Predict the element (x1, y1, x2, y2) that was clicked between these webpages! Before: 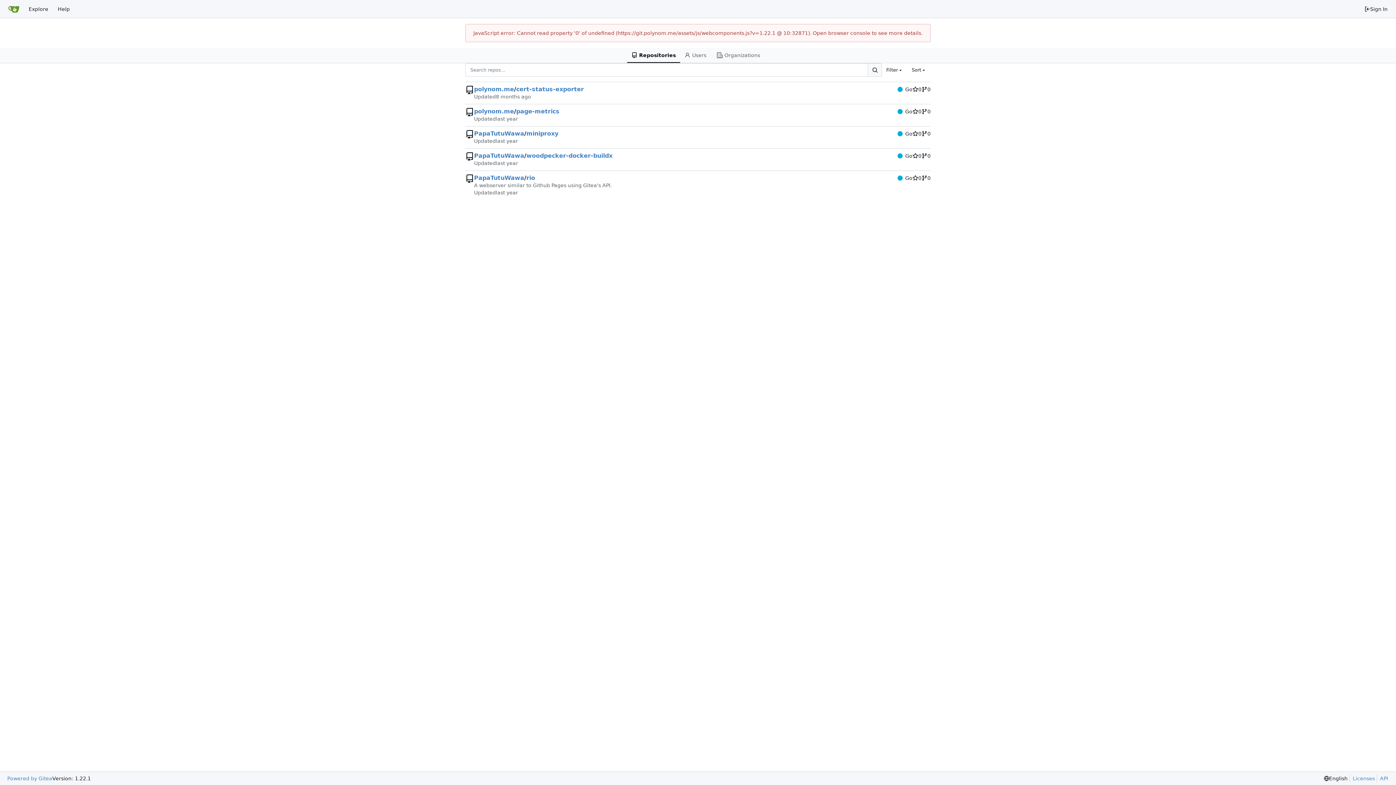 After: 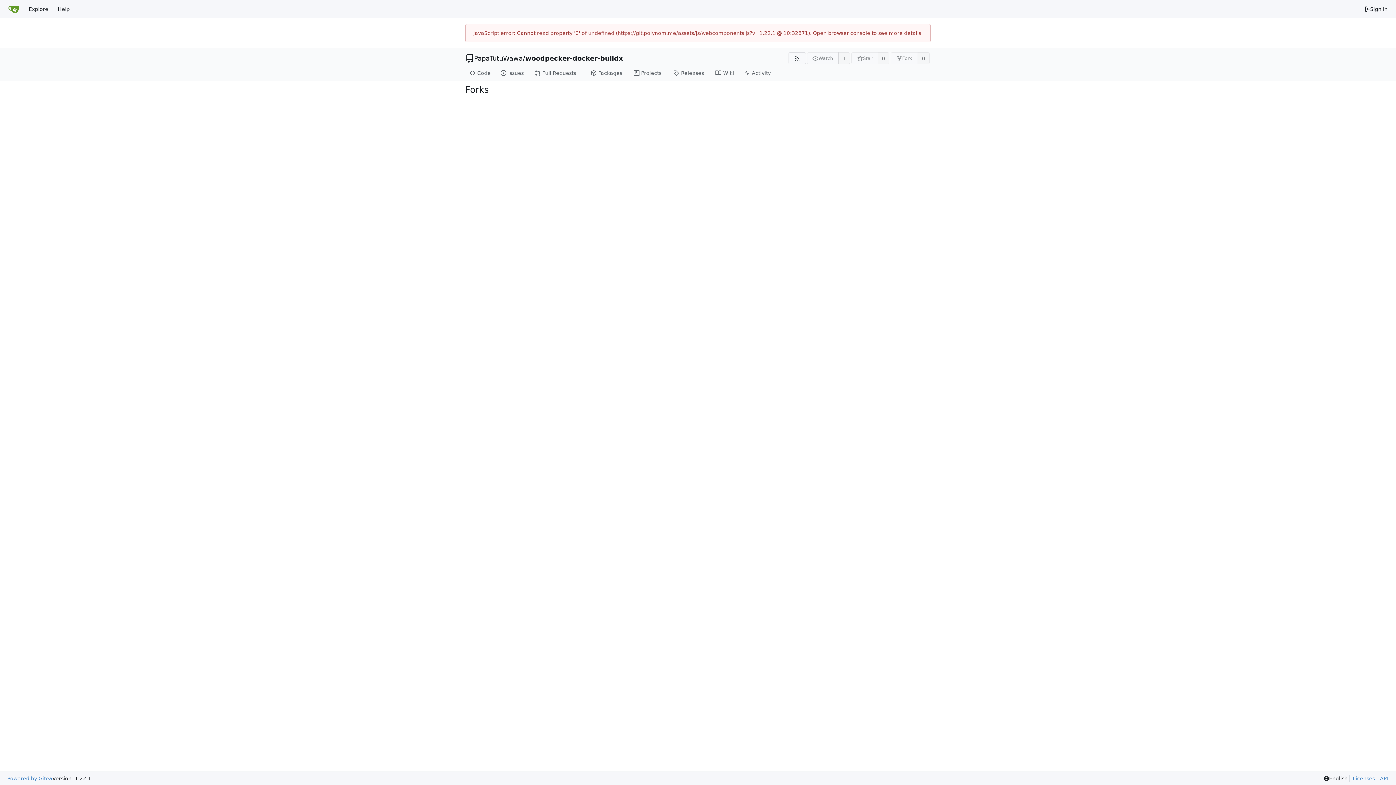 Action: label: 0 bbox: (921, 152, 930, 159)